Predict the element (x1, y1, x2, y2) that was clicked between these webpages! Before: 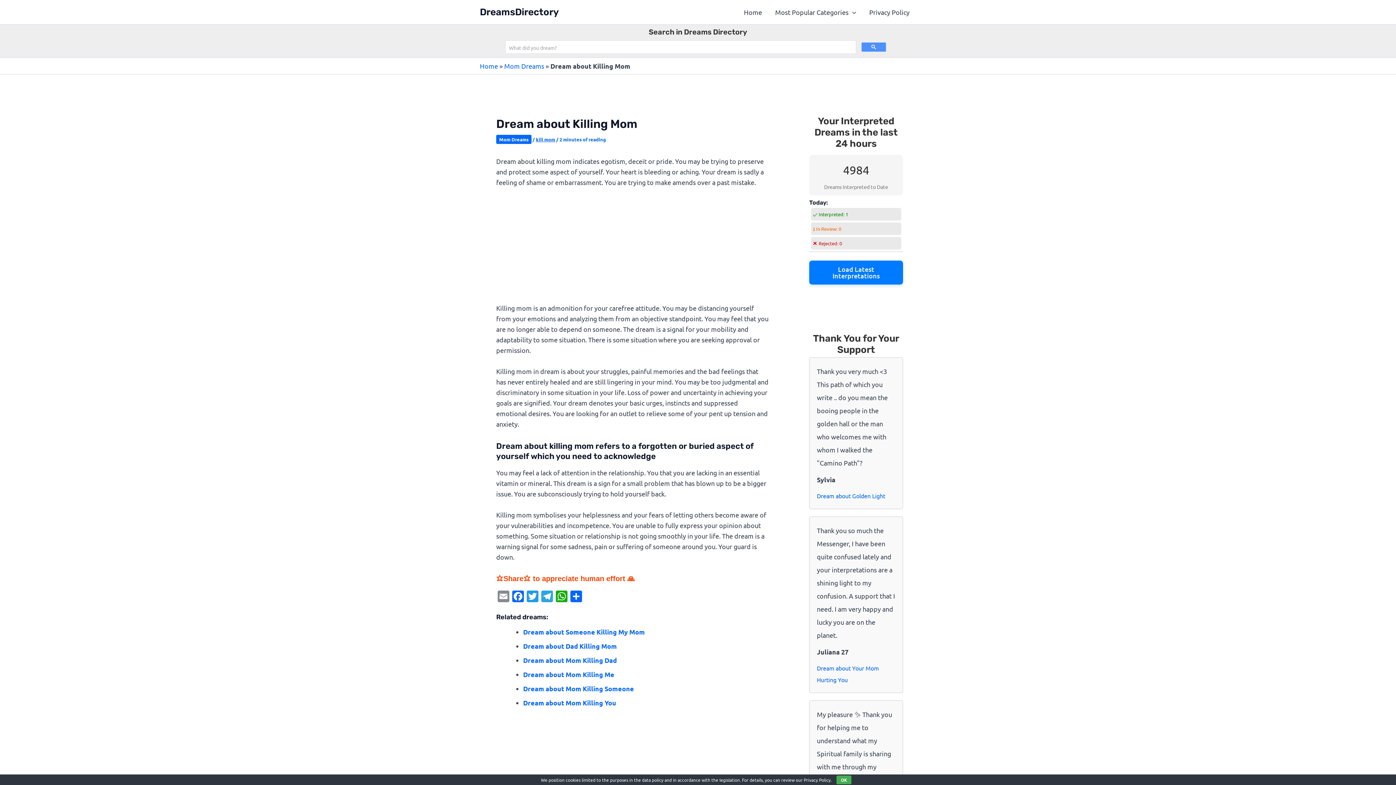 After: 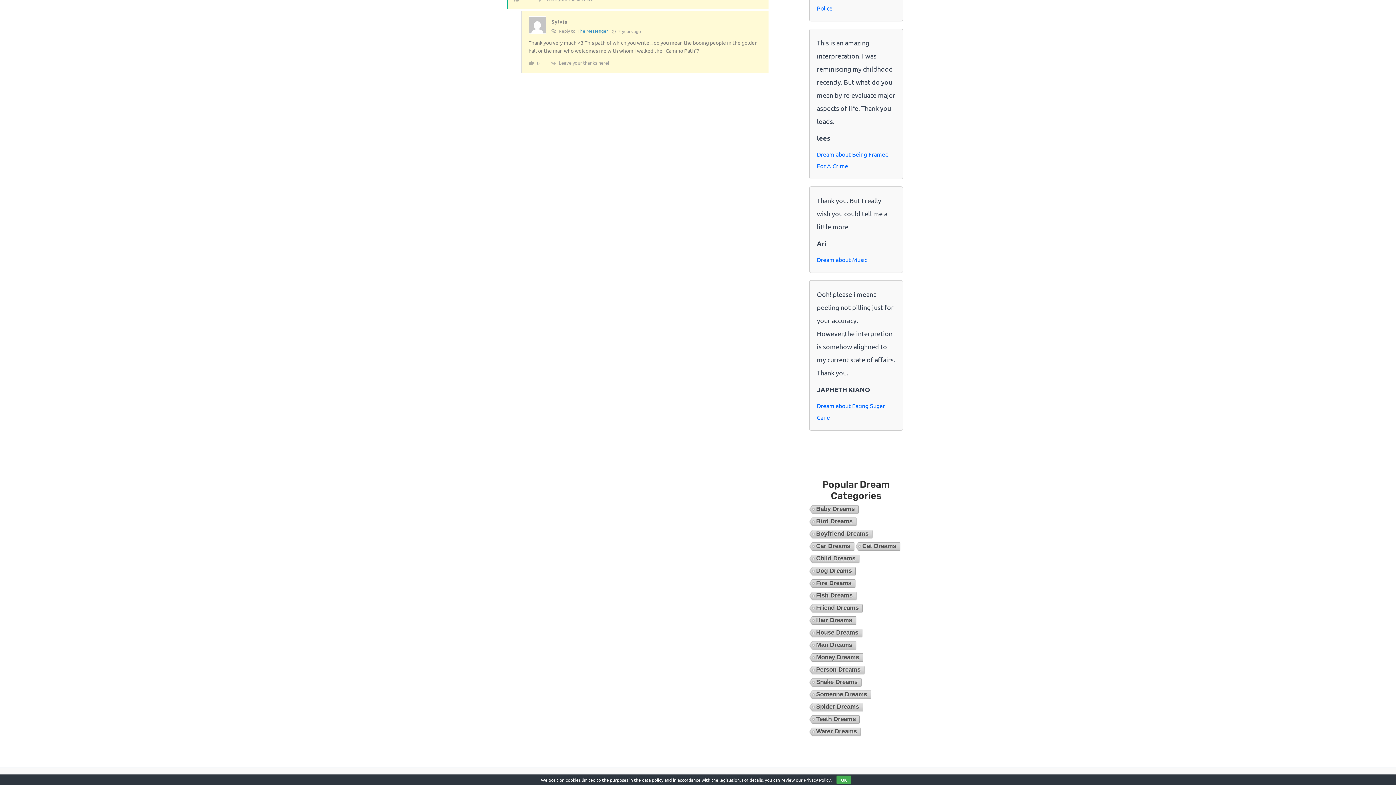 Action: bbox: (817, 490, 885, 501) label: Dream about Golden Light